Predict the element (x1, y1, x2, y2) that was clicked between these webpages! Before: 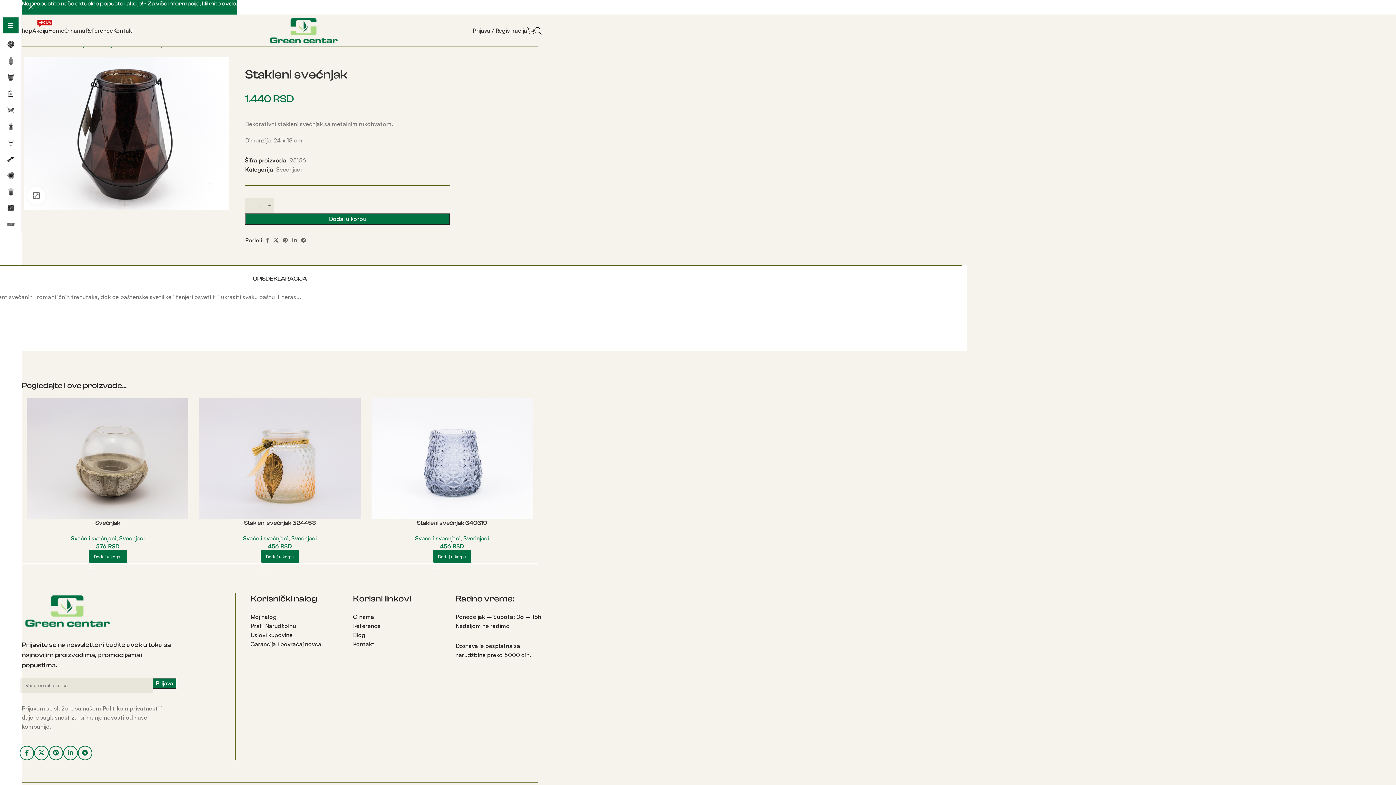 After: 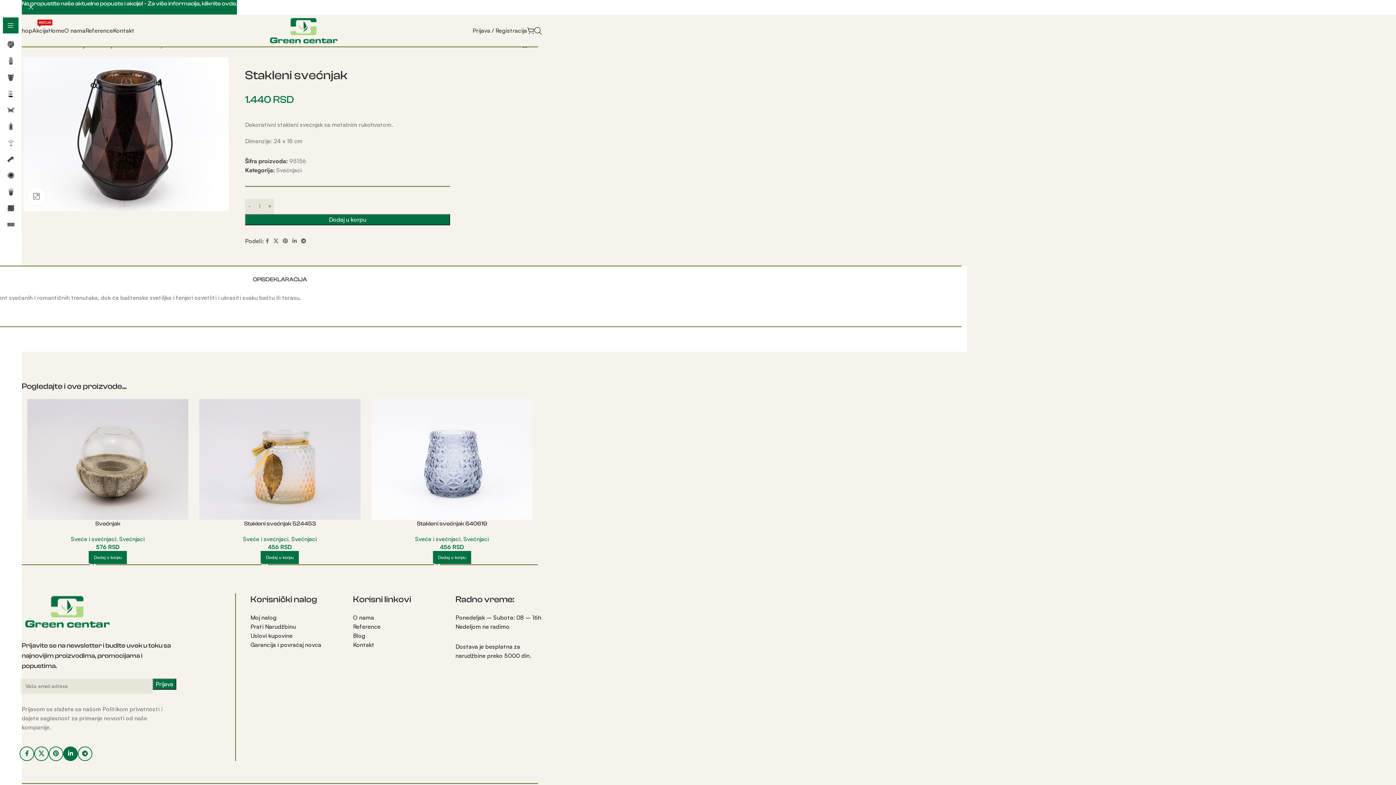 Action: bbox: (63, 746, 77, 760) label: Linkedin social link